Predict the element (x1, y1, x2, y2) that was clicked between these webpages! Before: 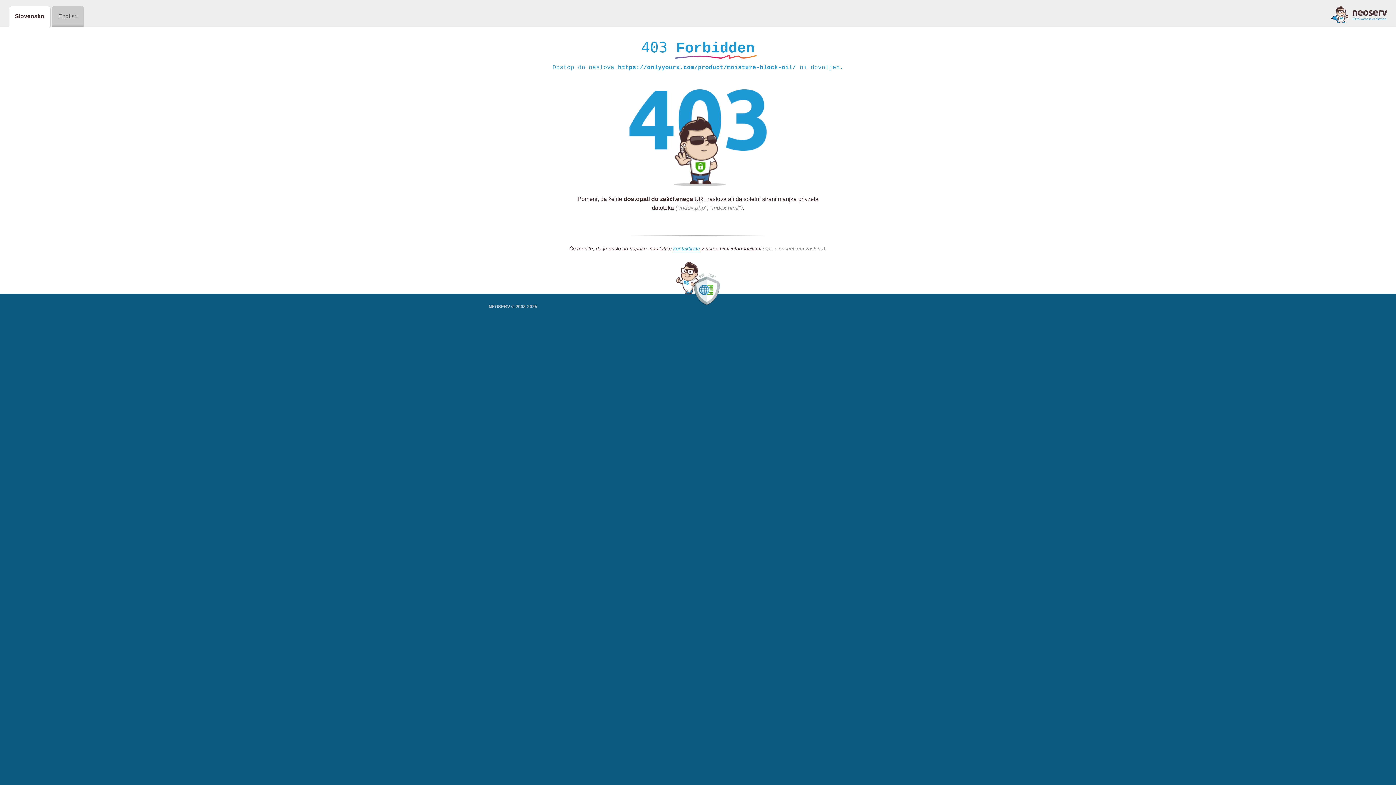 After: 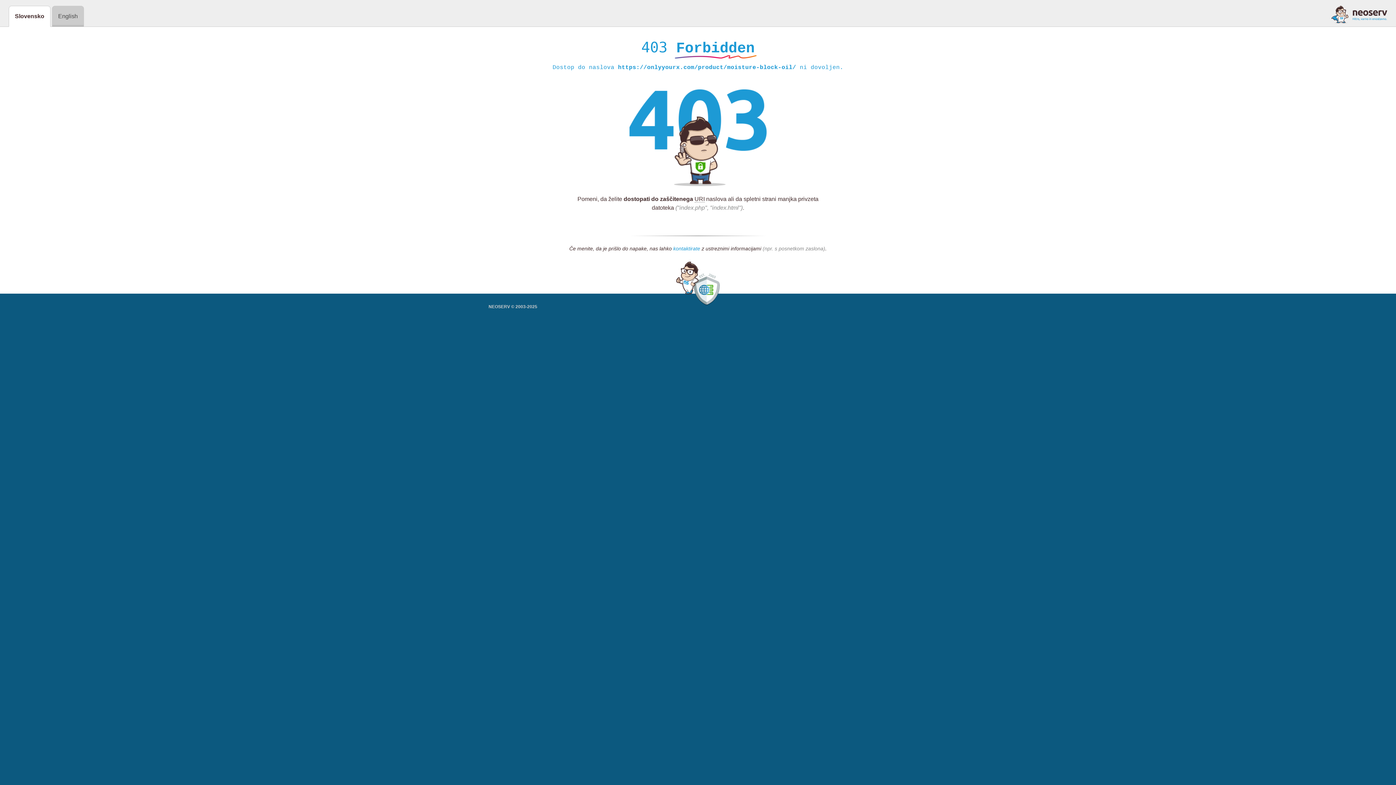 Action: label: kontaktirate bbox: (673, 245, 700, 252)